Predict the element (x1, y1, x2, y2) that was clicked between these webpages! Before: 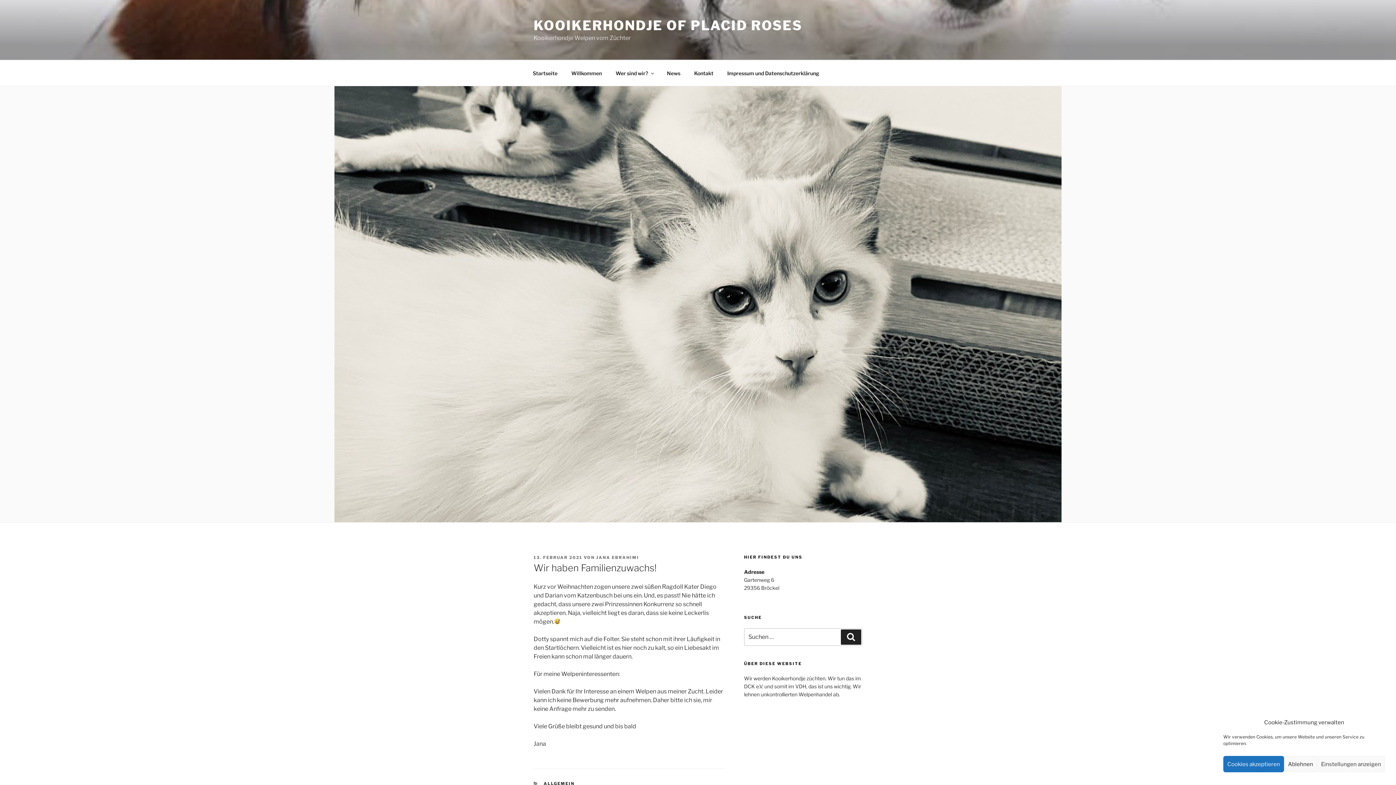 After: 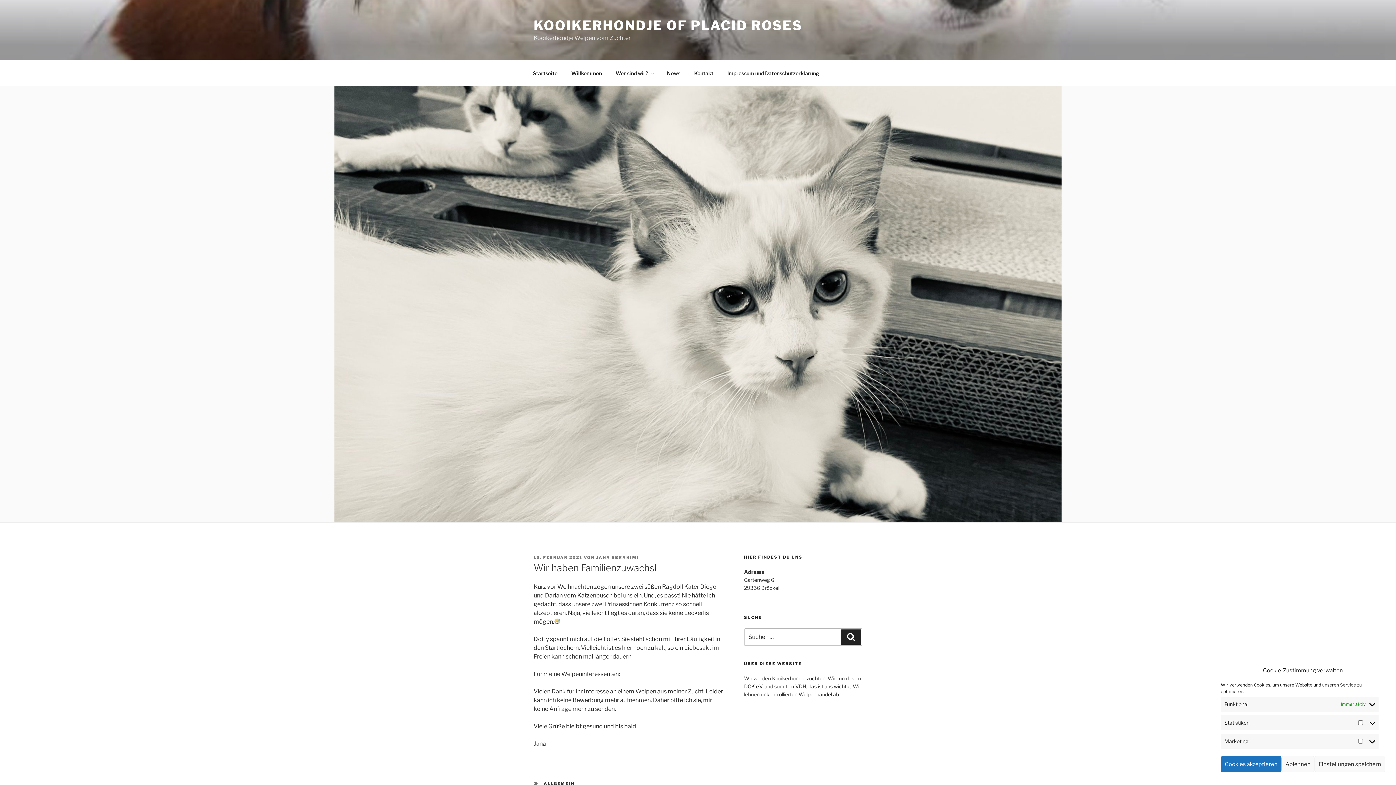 Action: label: Einstellungen anzeigen bbox: (1317, 756, 1385, 772)